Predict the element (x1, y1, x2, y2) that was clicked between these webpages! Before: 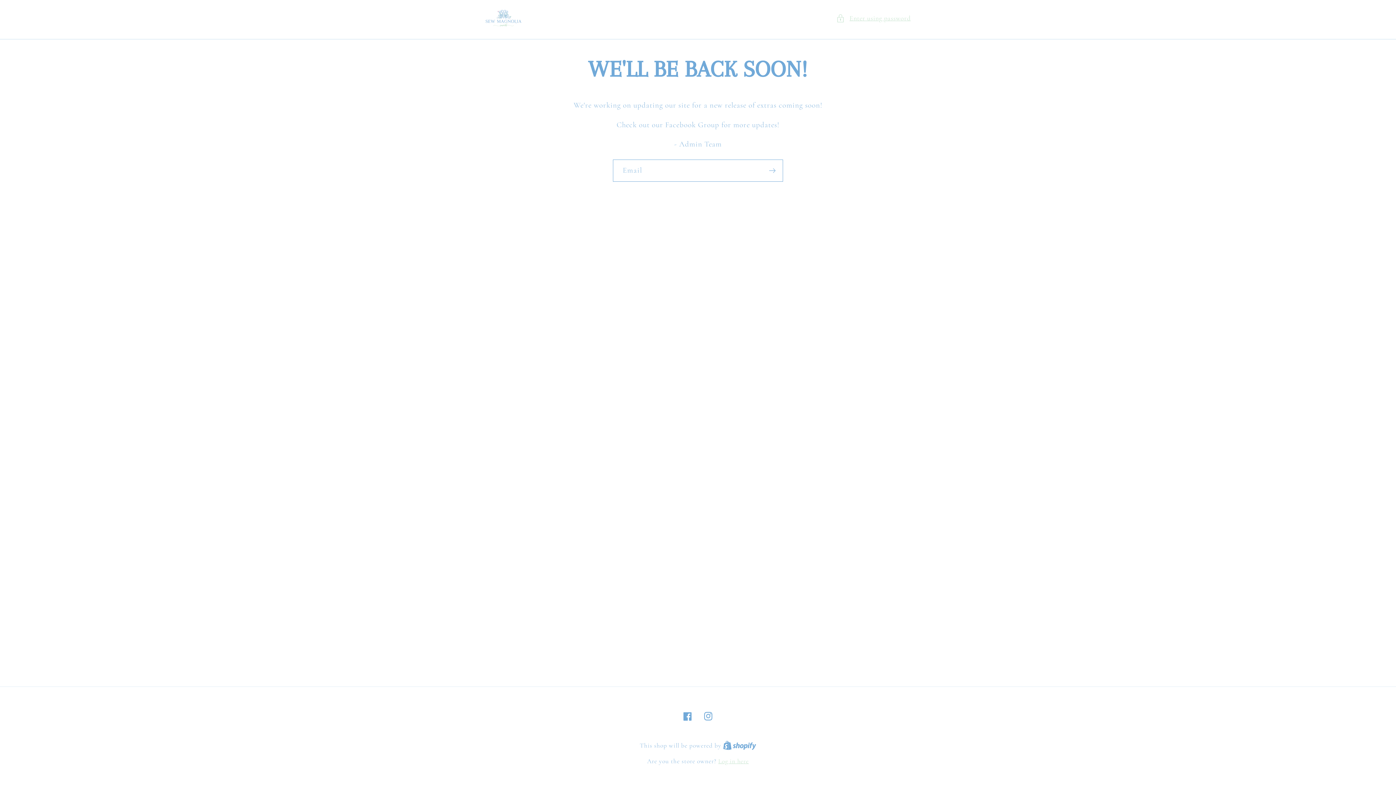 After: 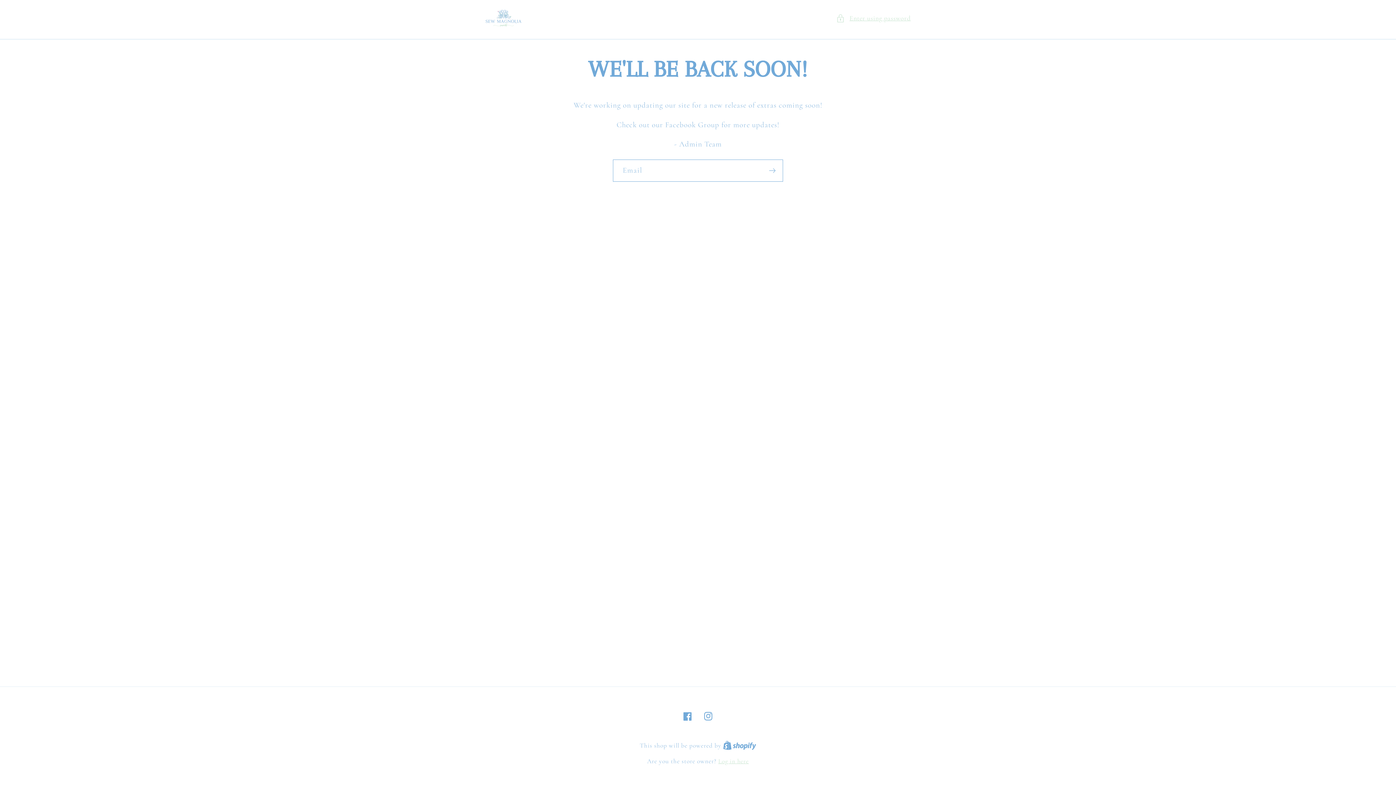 Action: label: Shopify bbox: (723, 742, 756, 749)